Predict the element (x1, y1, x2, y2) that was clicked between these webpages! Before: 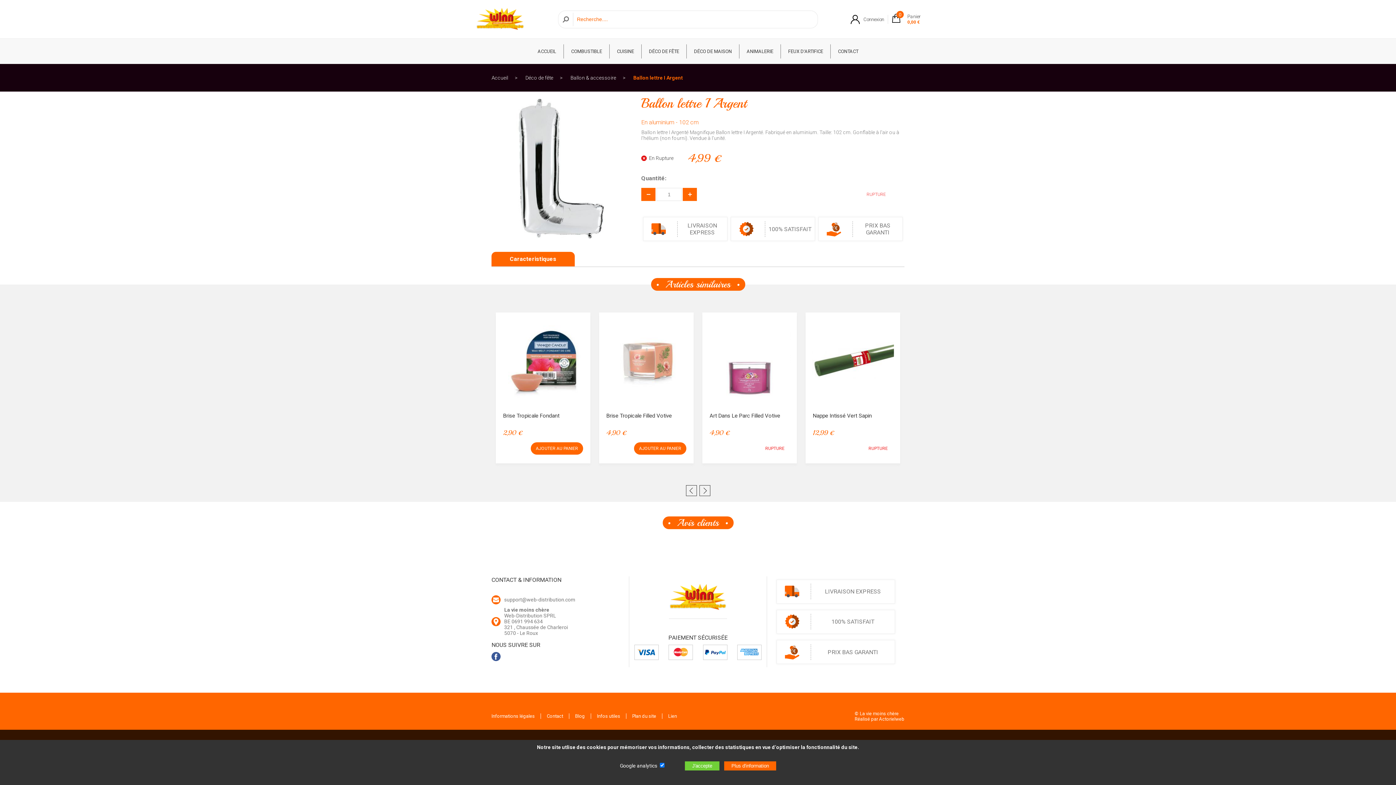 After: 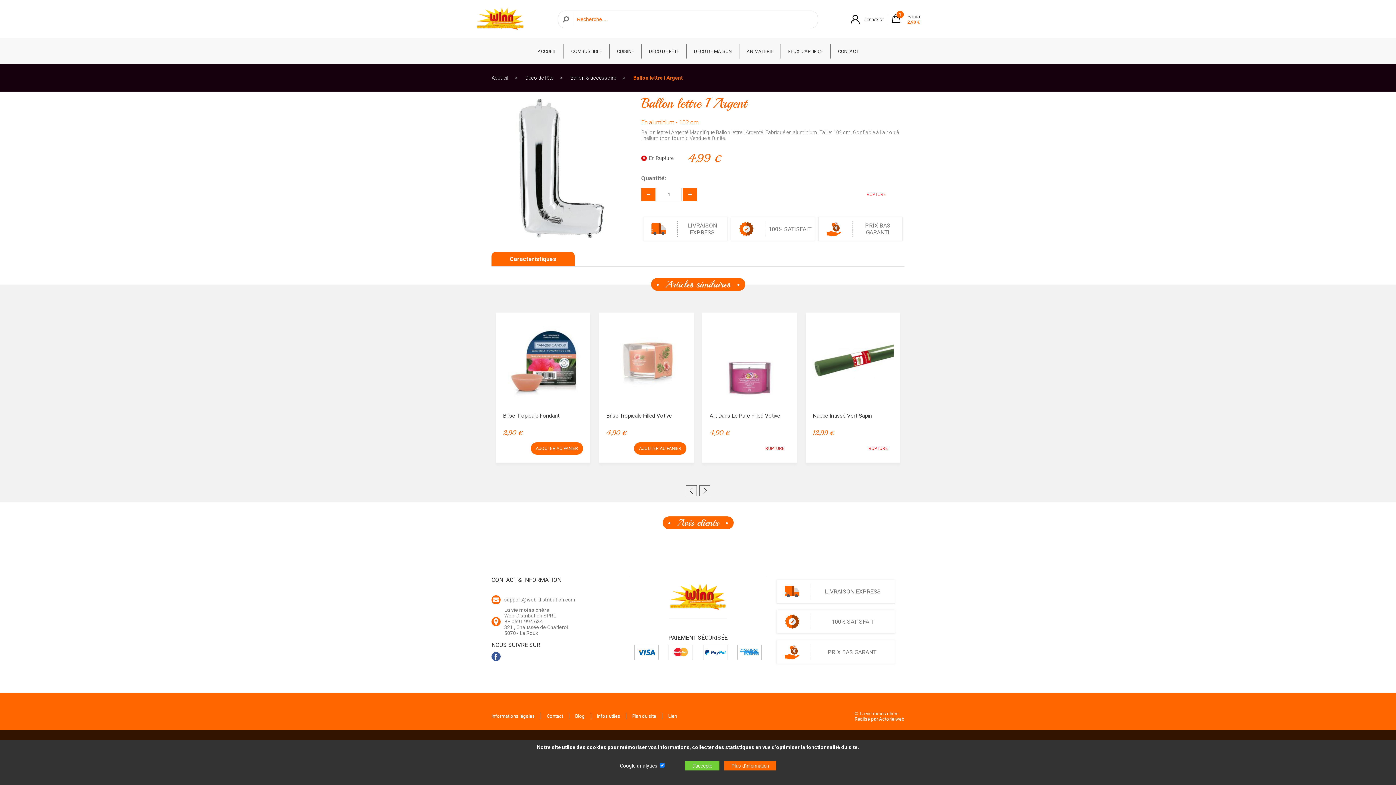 Action: bbox: (530, 442, 583, 454) label: AJOUTER AU PANIER